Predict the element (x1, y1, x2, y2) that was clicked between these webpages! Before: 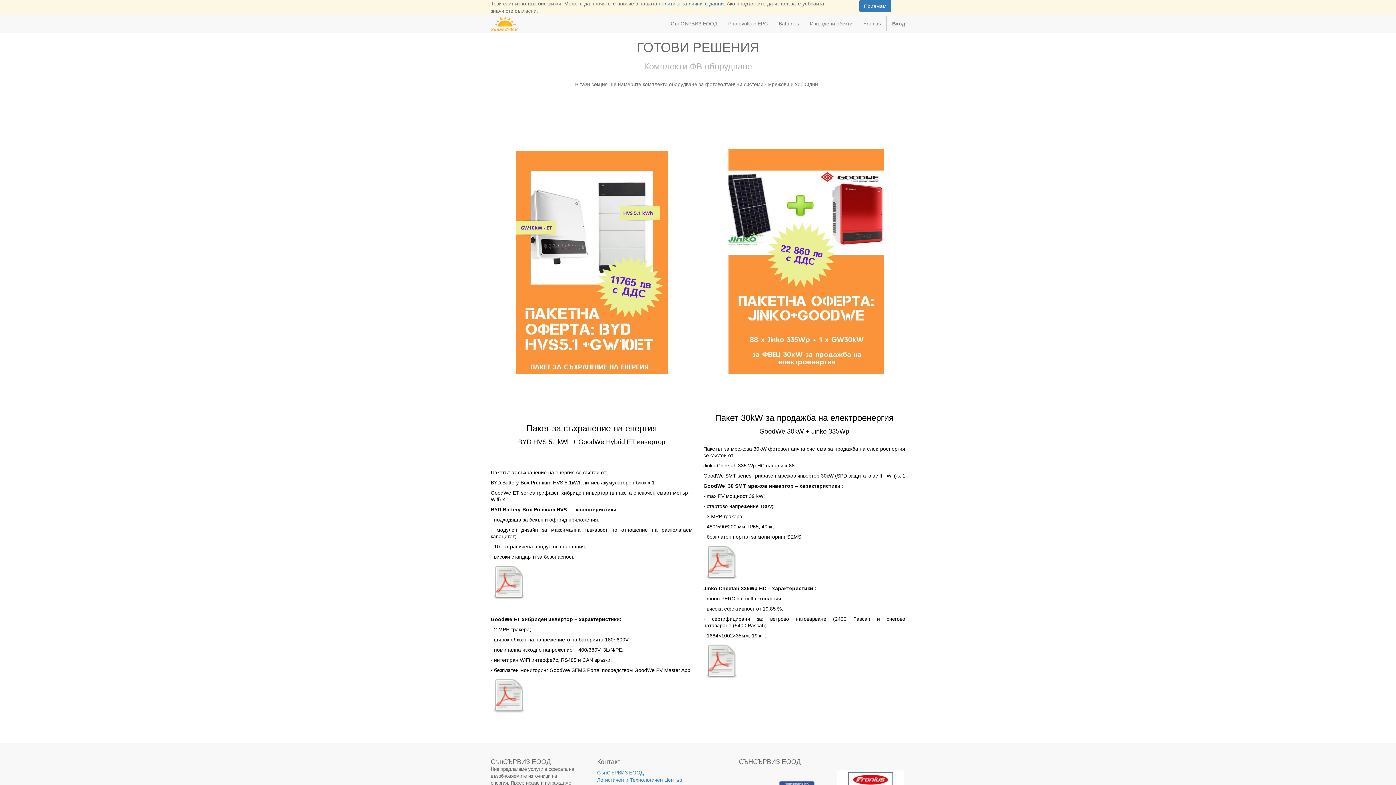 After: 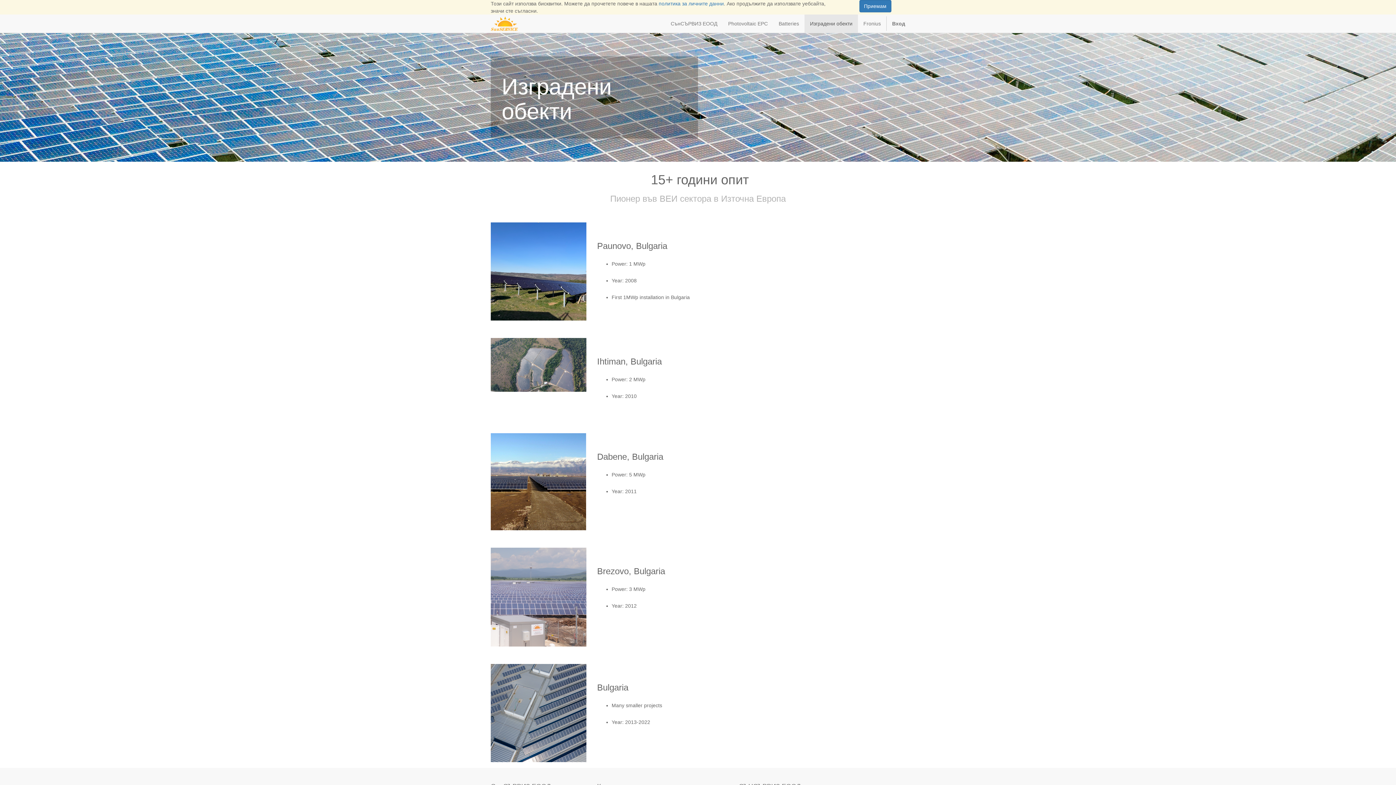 Action: label: Изградени обекти bbox: (804, 14, 858, 32)